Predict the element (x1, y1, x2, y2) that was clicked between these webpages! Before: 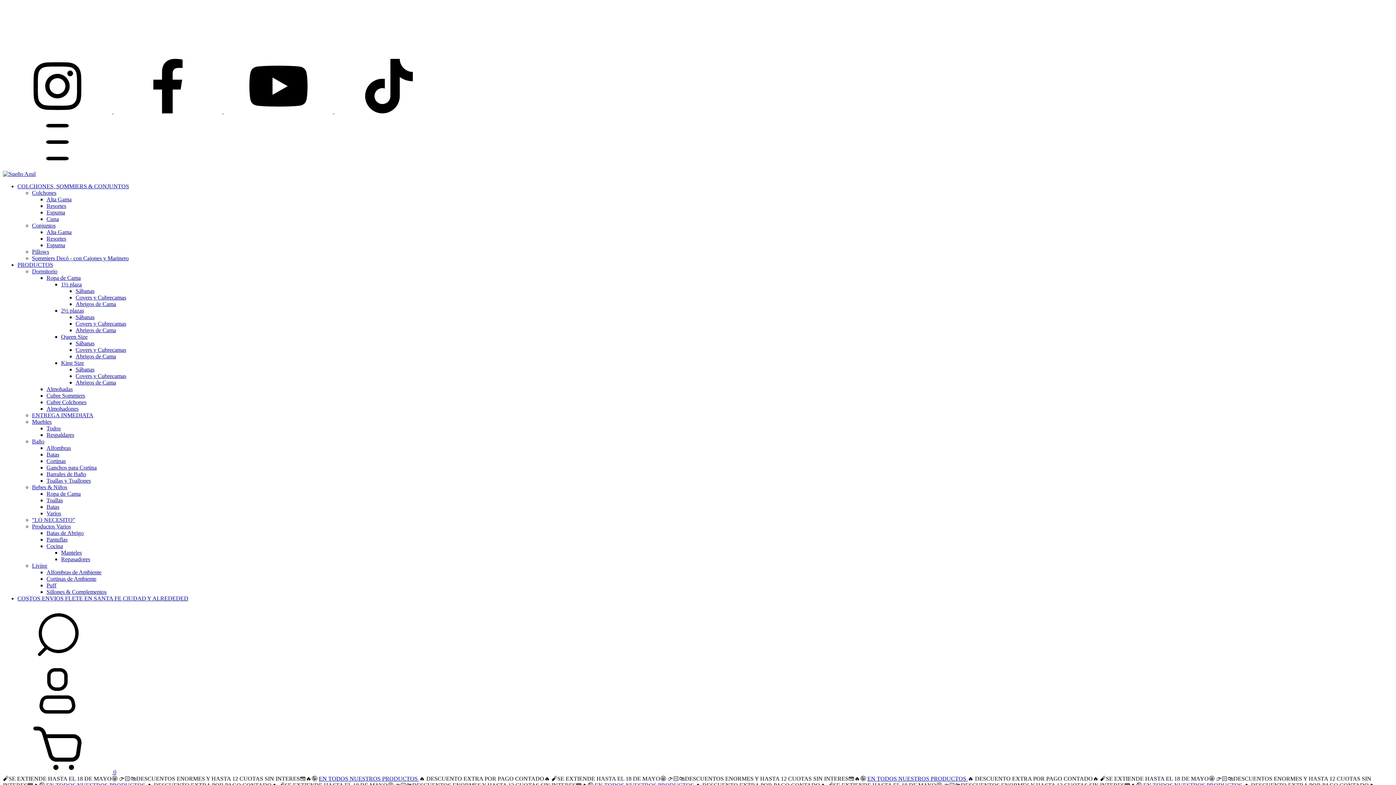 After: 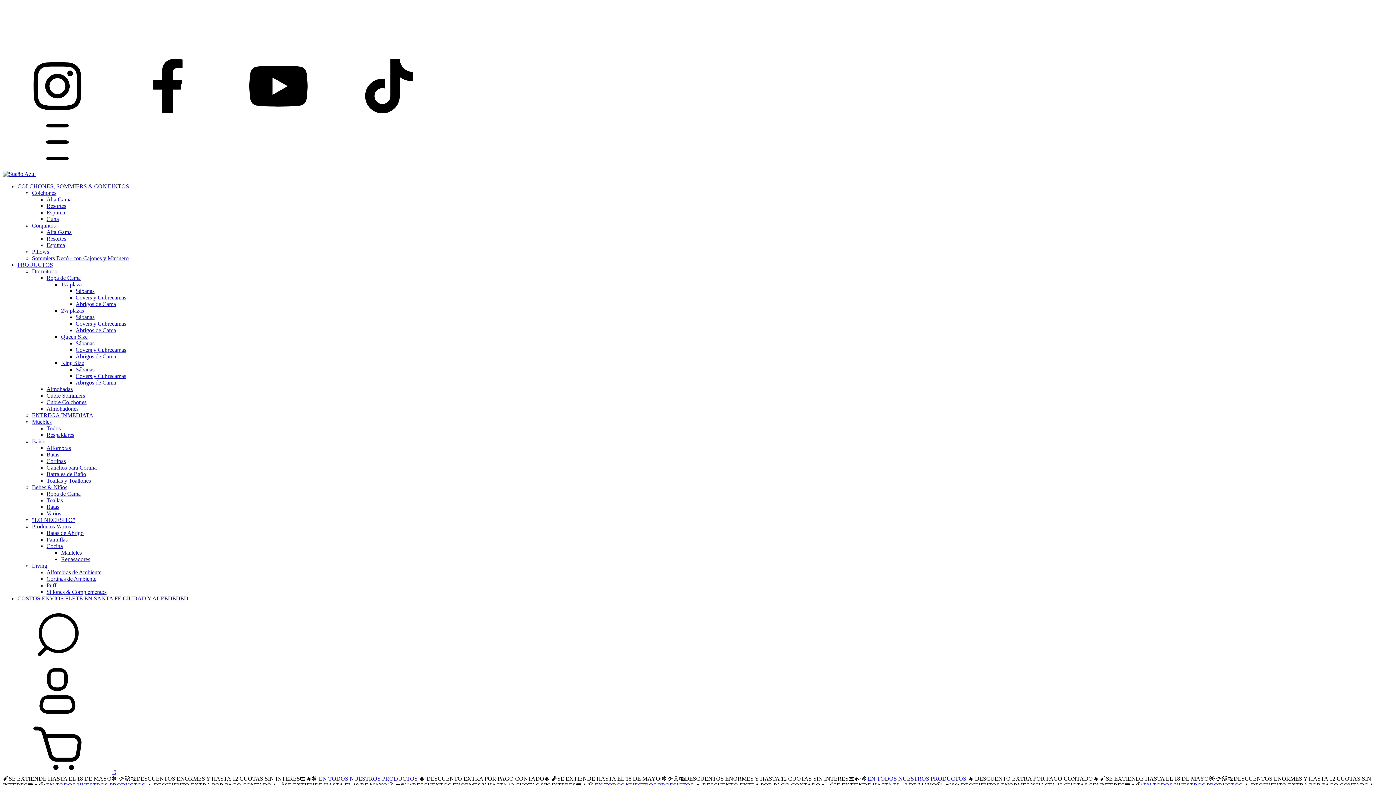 Action: label: Covers y Cubrecamas bbox: (75, 346, 126, 353)